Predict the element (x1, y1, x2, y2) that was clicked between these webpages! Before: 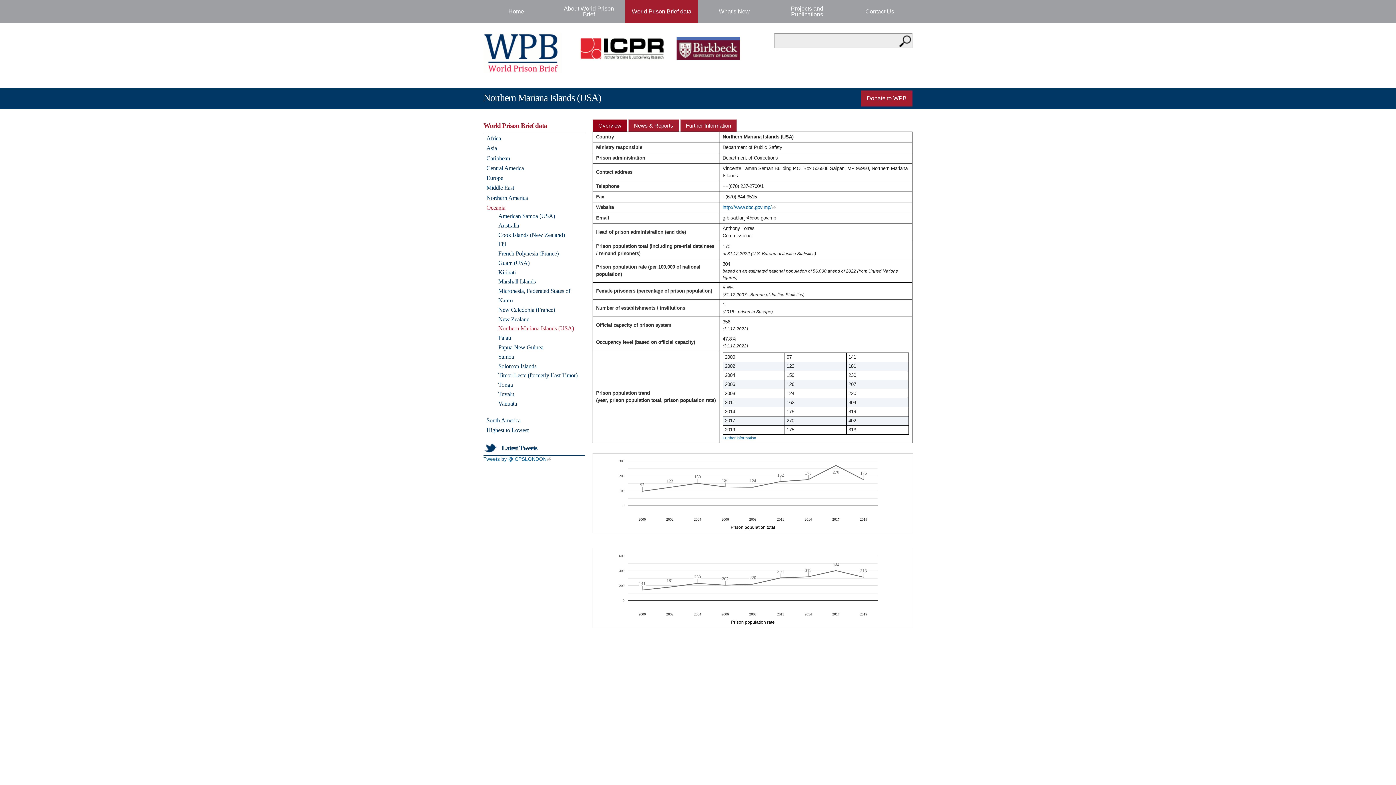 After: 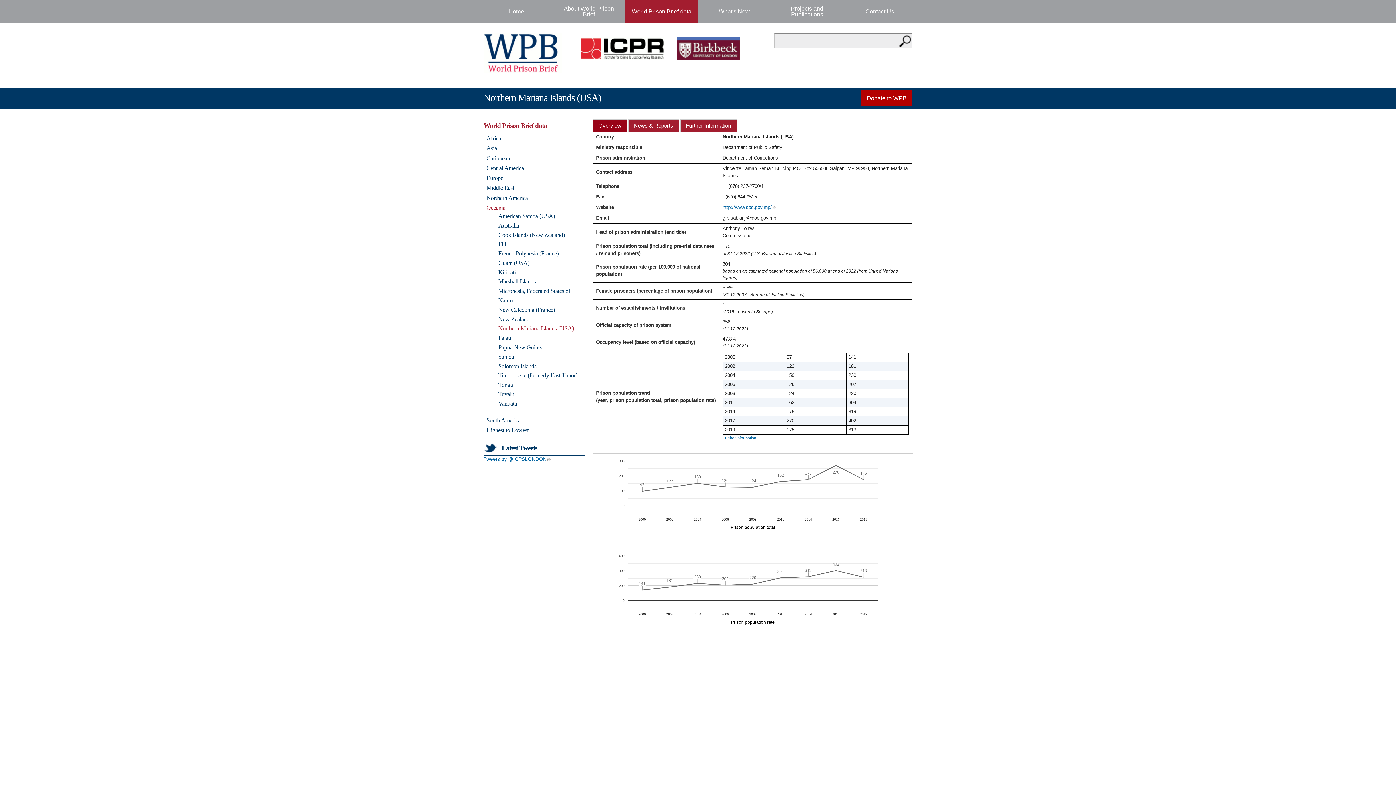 Action: label: Donate to WPB bbox: (861, 90, 912, 106)